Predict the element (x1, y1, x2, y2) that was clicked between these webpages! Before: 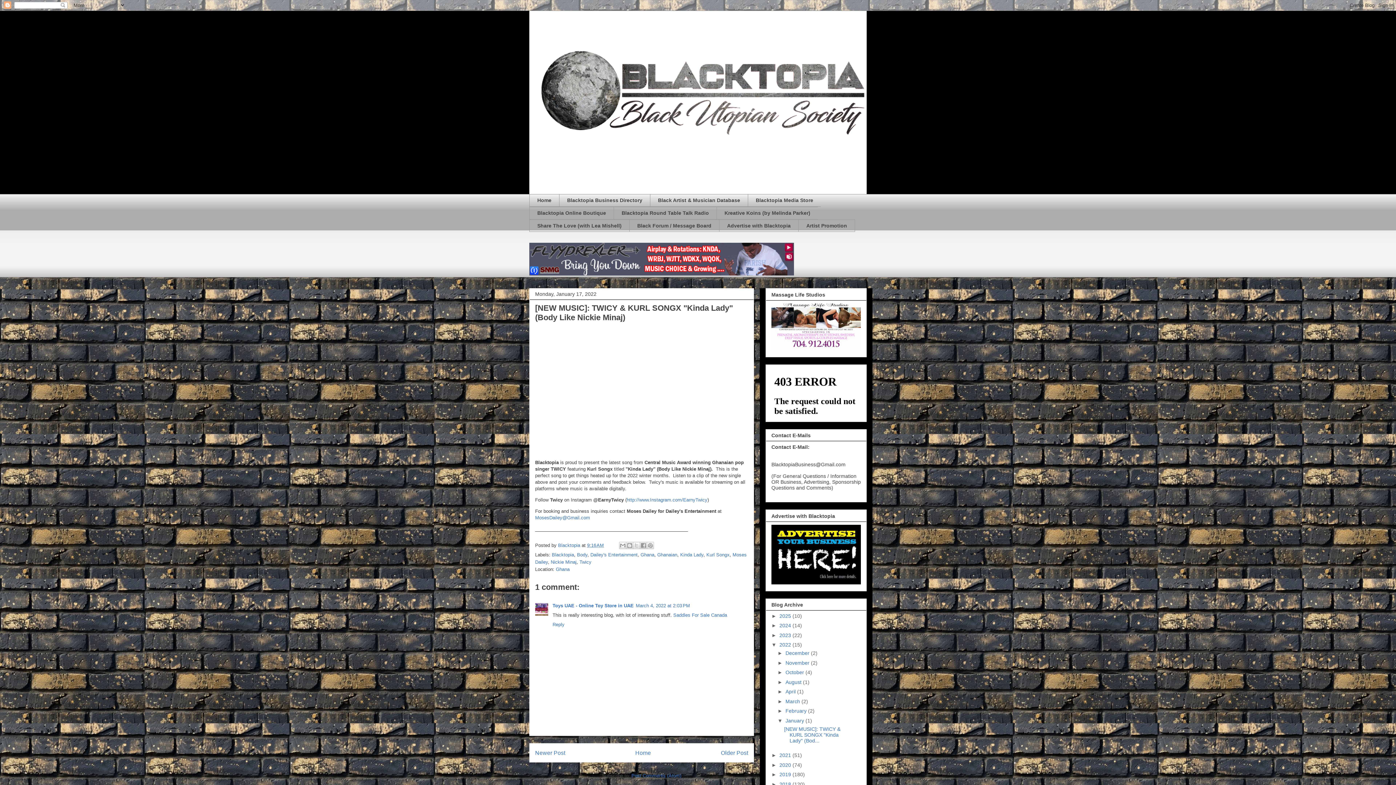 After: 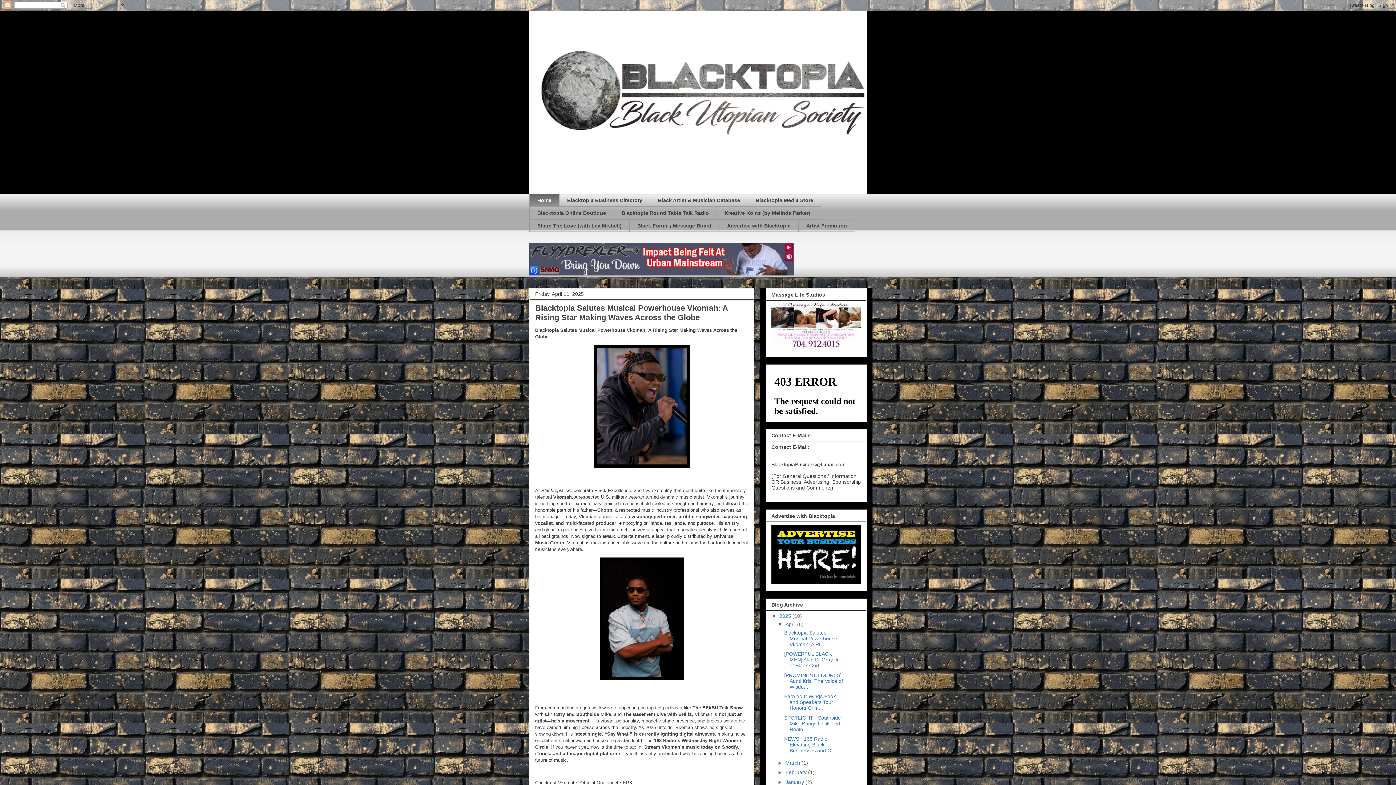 Action: bbox: (529, 10, 866, 194)